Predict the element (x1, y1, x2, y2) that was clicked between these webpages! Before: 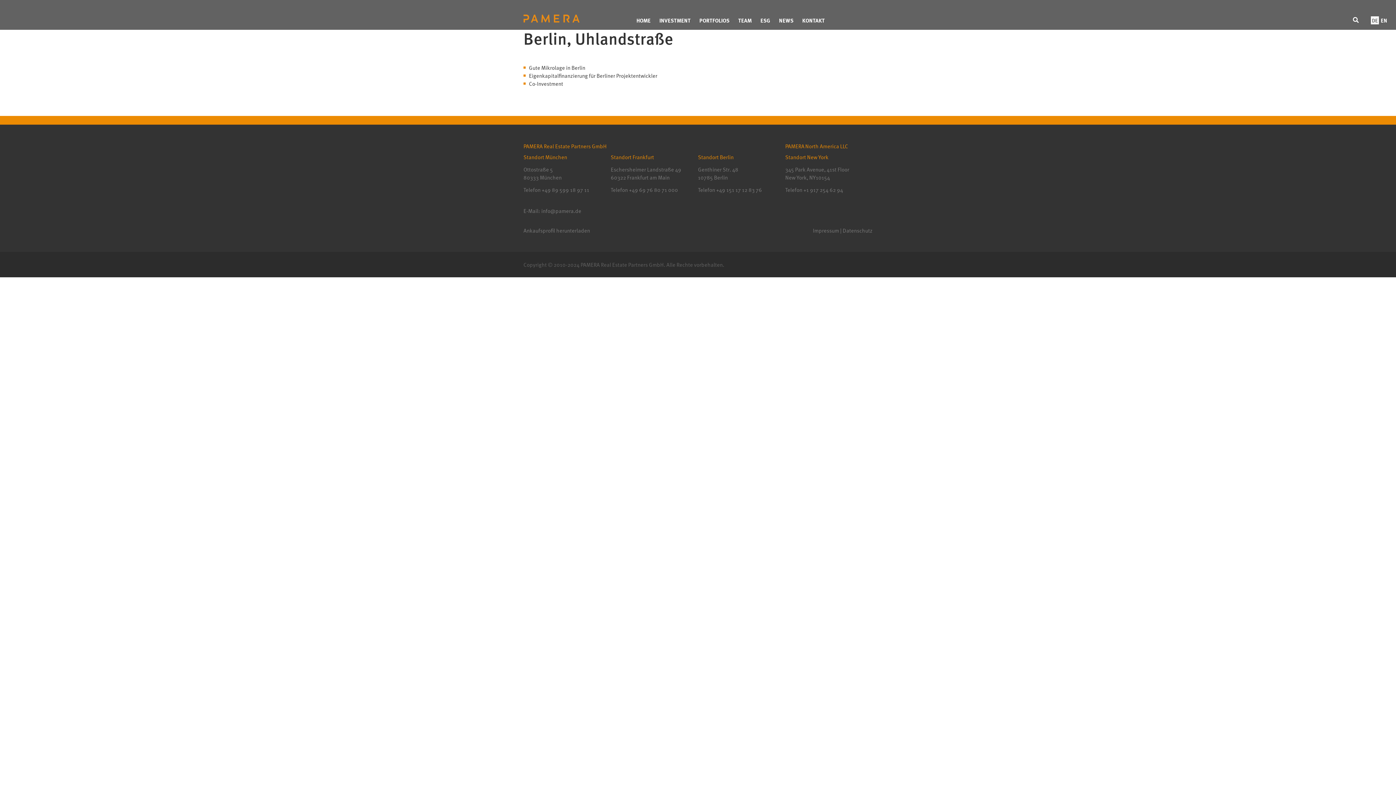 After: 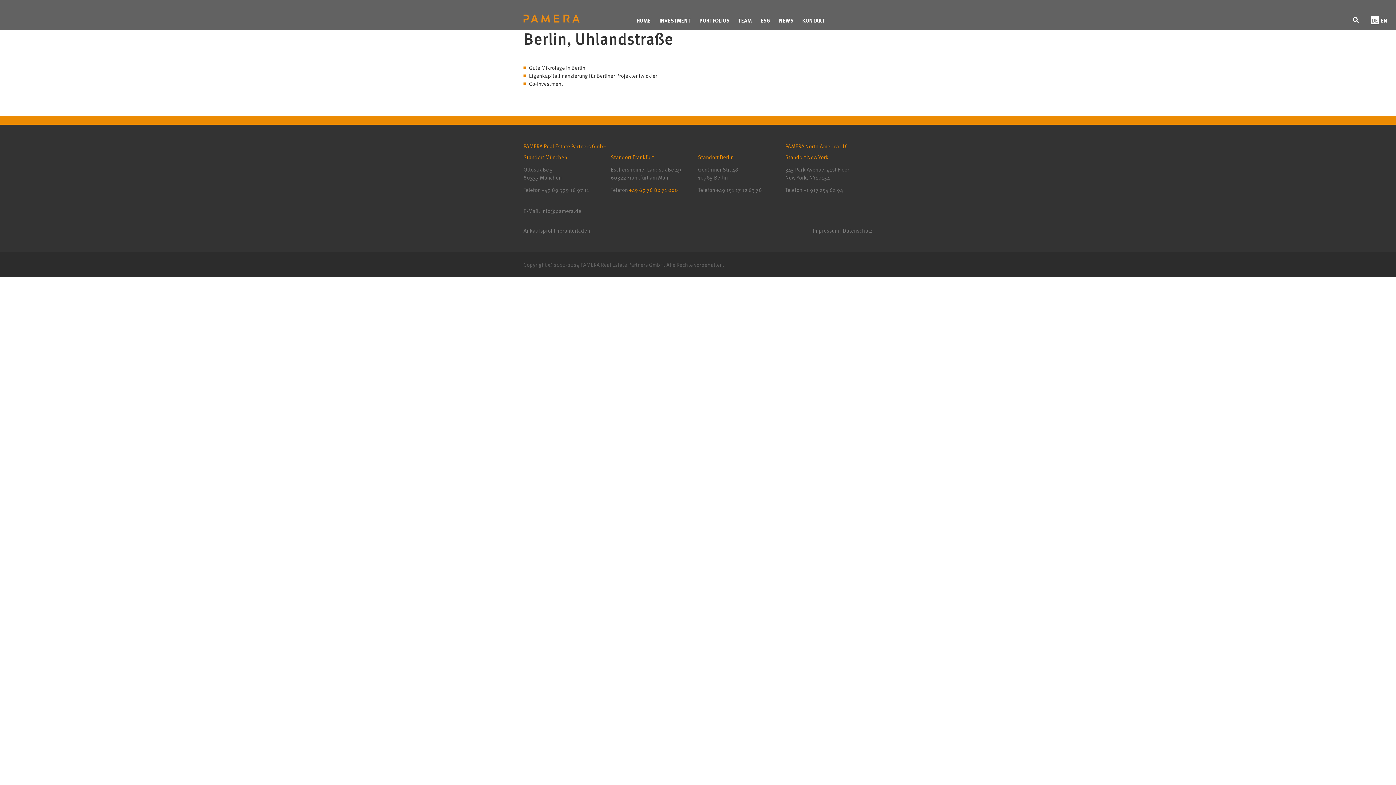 Action: bbox: (629, 185, 678, 193) label: +49 69 76 80 71 000